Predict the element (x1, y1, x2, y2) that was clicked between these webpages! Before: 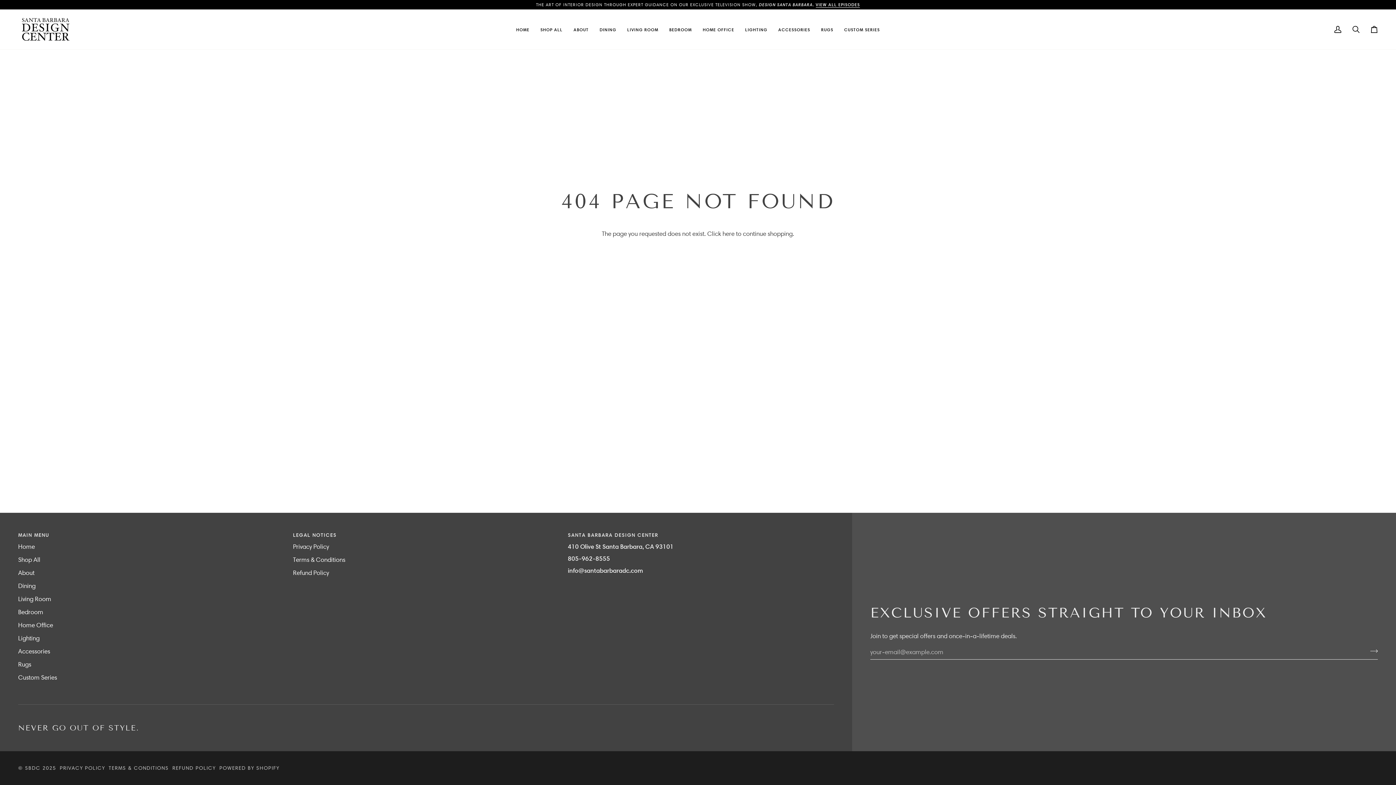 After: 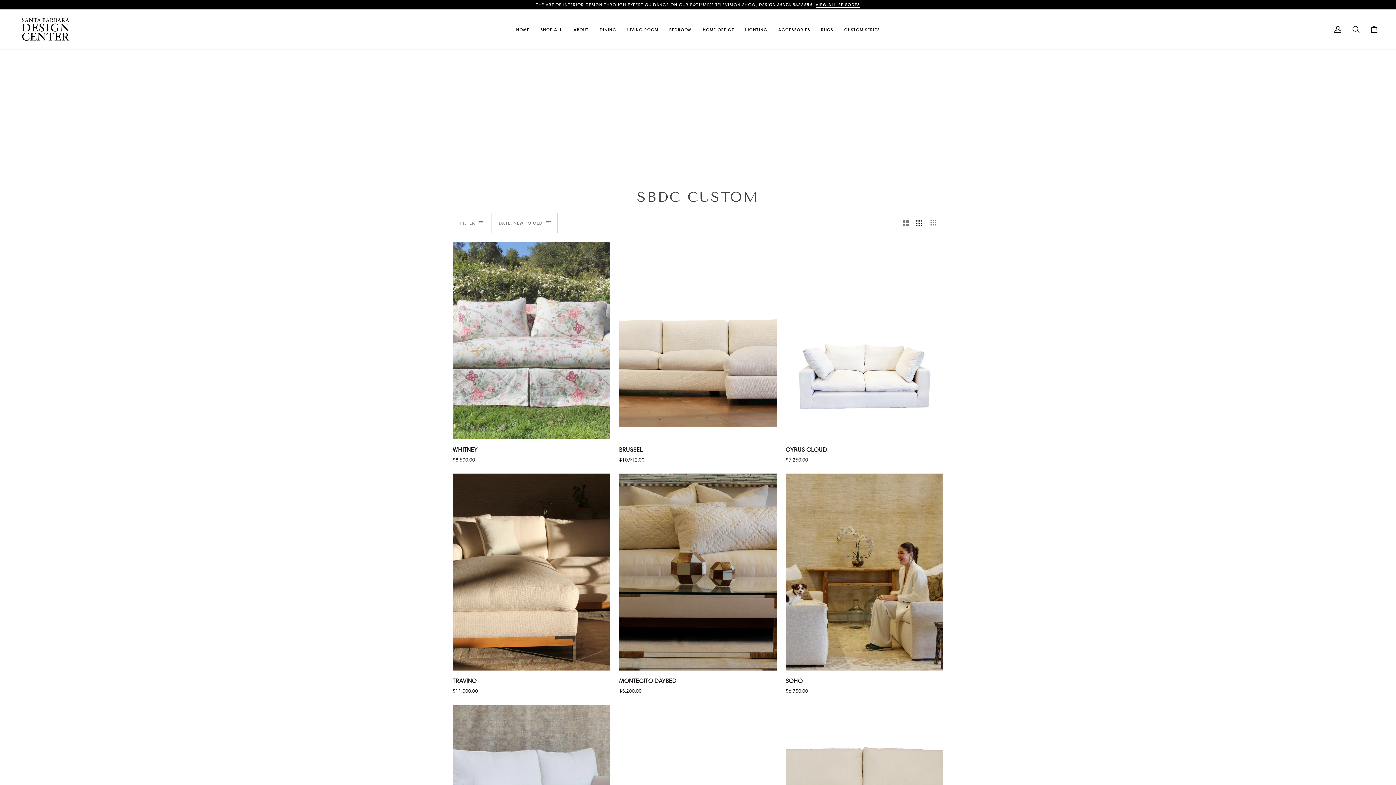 Action: label: Custom Series bbox: (18, 674, 57, 681)